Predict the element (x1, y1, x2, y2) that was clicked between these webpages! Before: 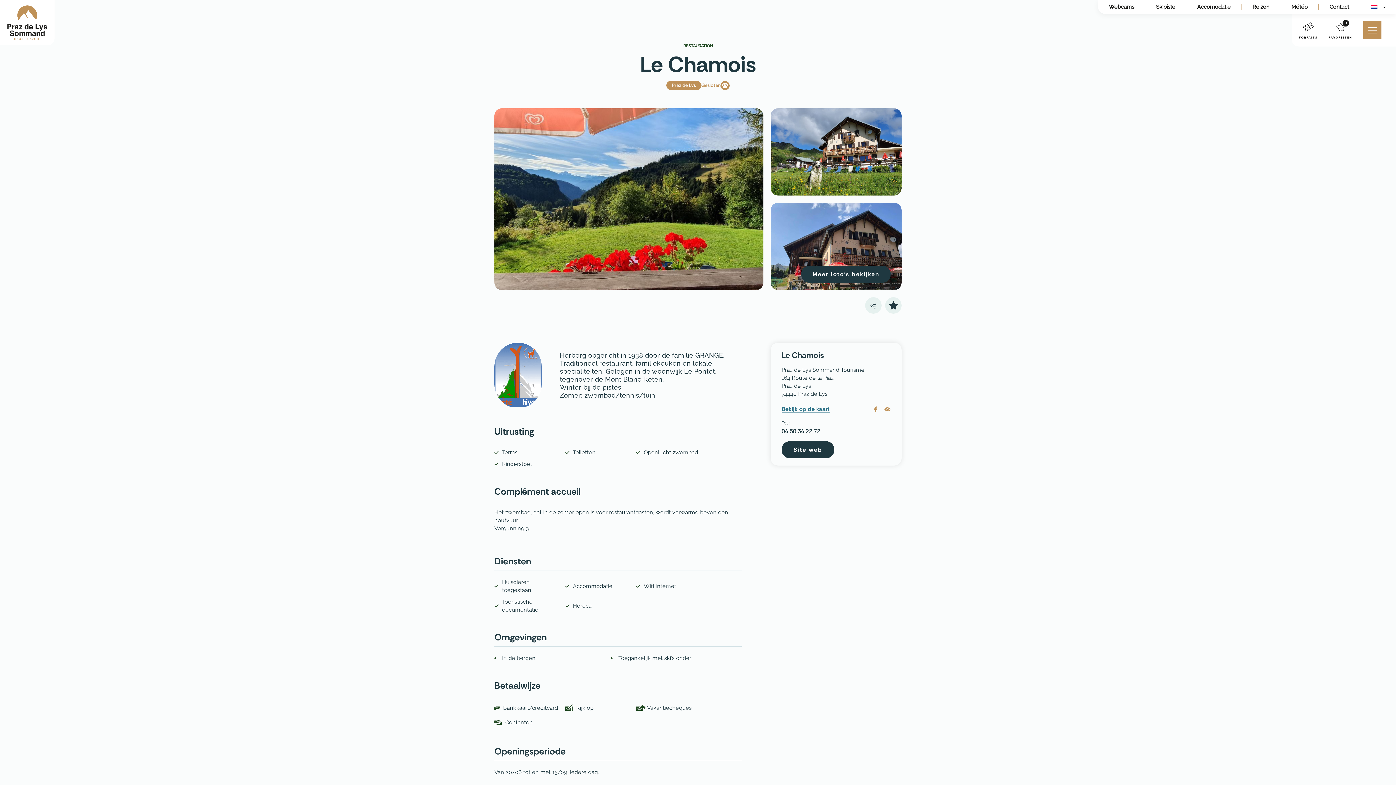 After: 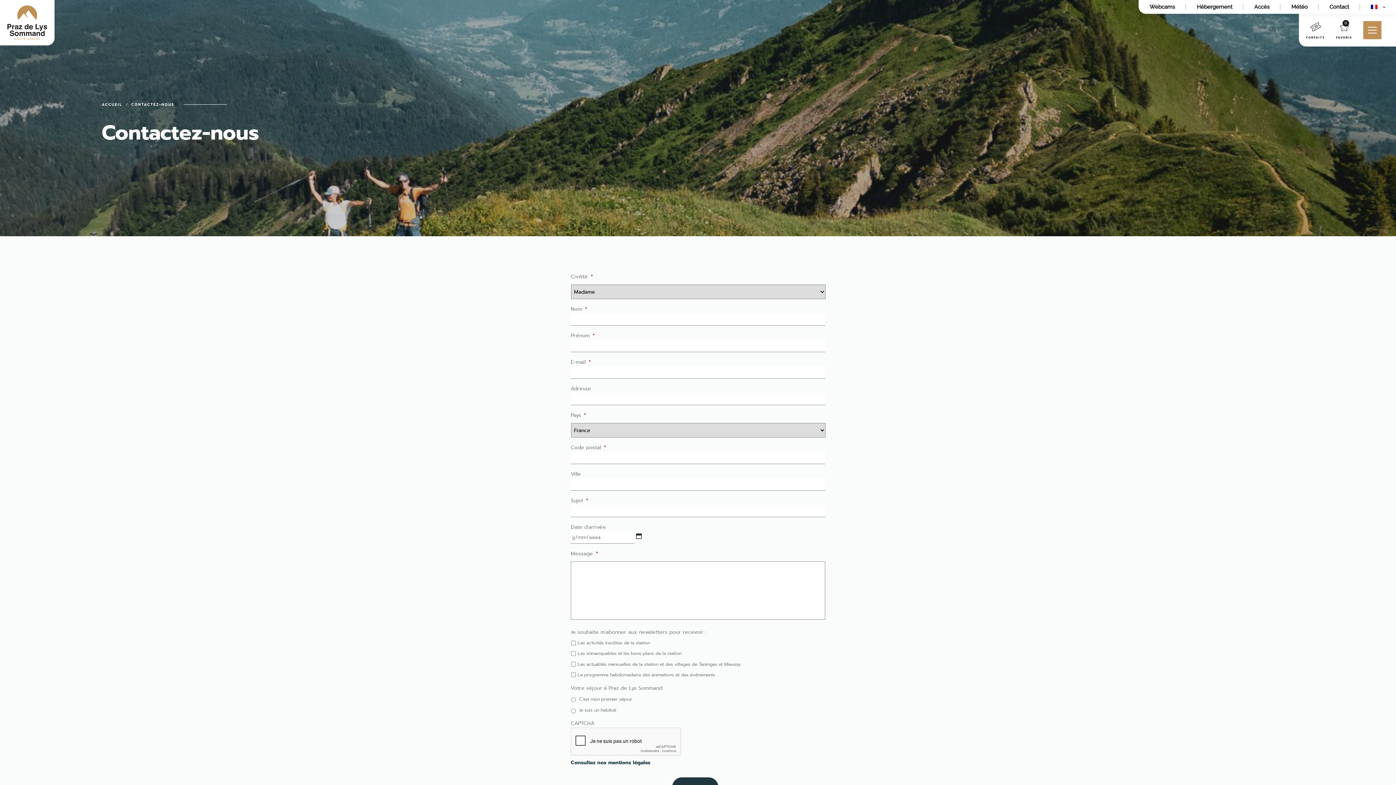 Action: label: Contact bbox: (1318, 0, 1360, 13)